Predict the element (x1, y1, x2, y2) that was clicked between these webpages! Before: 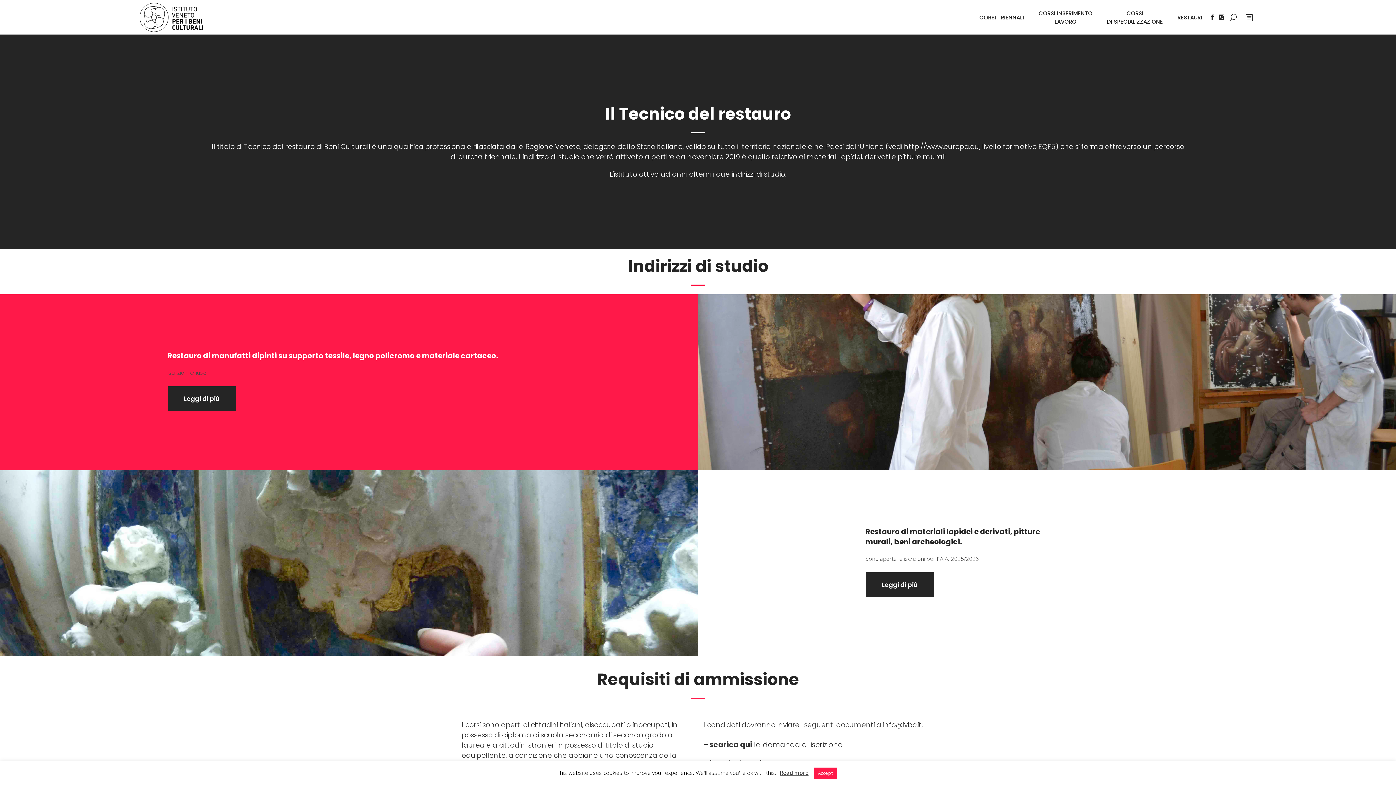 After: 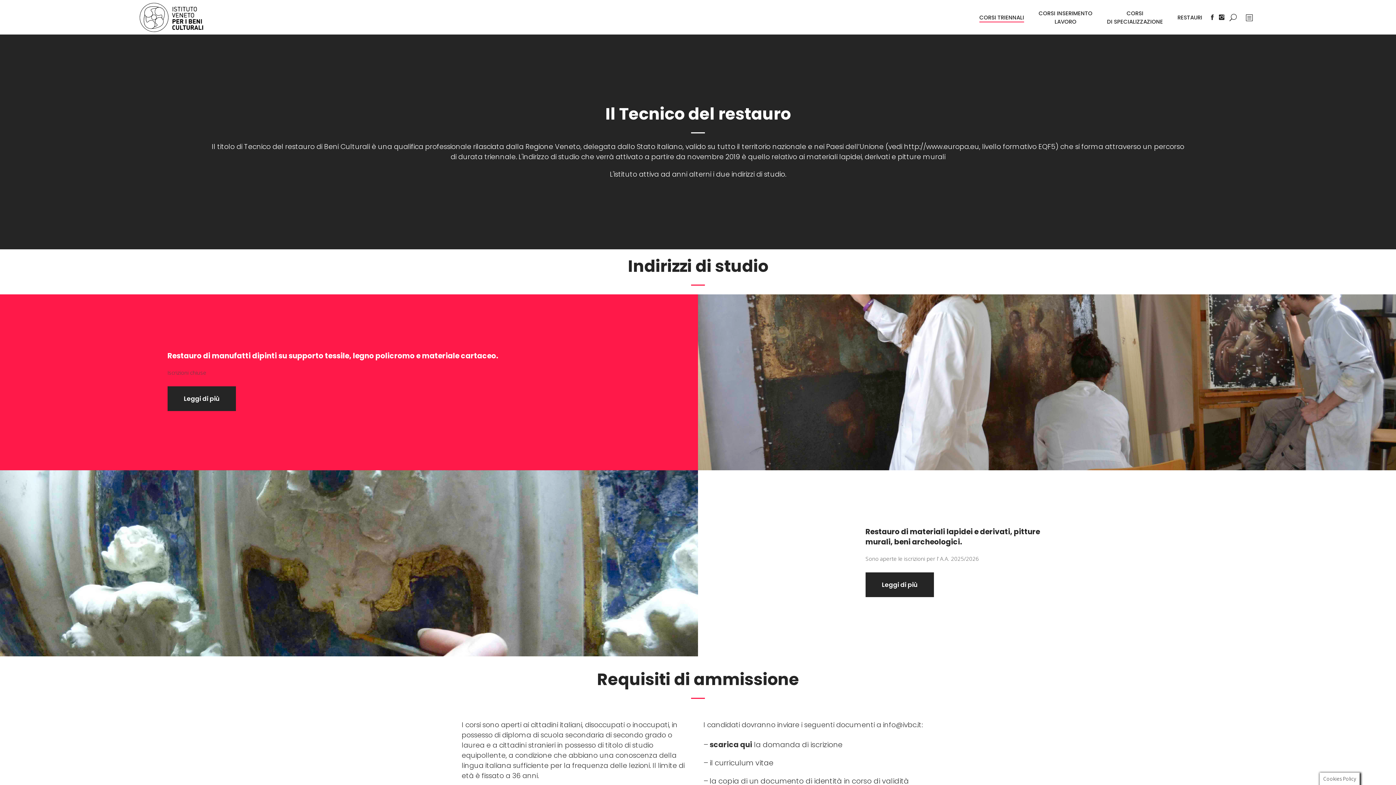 Action: bbox: (813, 768, 837, 779) label: Accept